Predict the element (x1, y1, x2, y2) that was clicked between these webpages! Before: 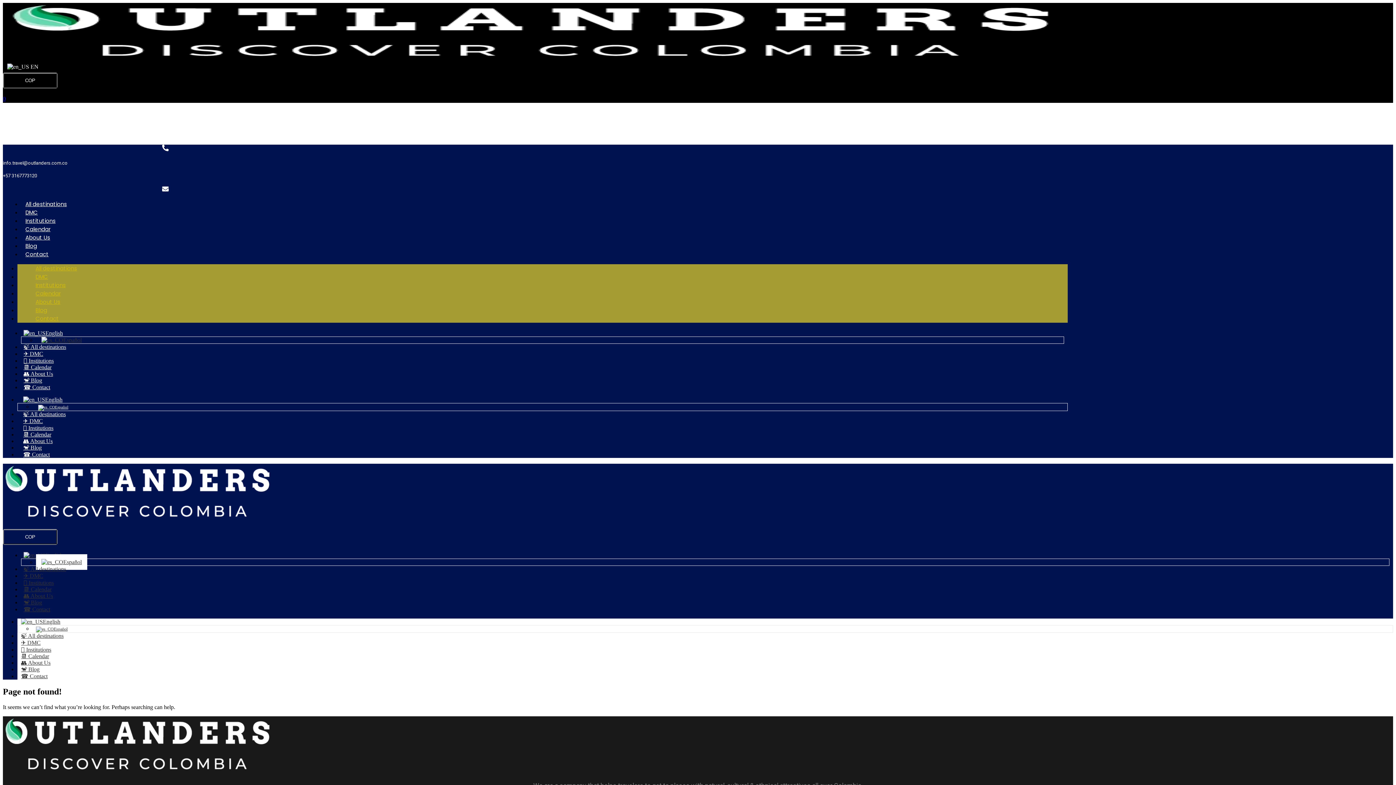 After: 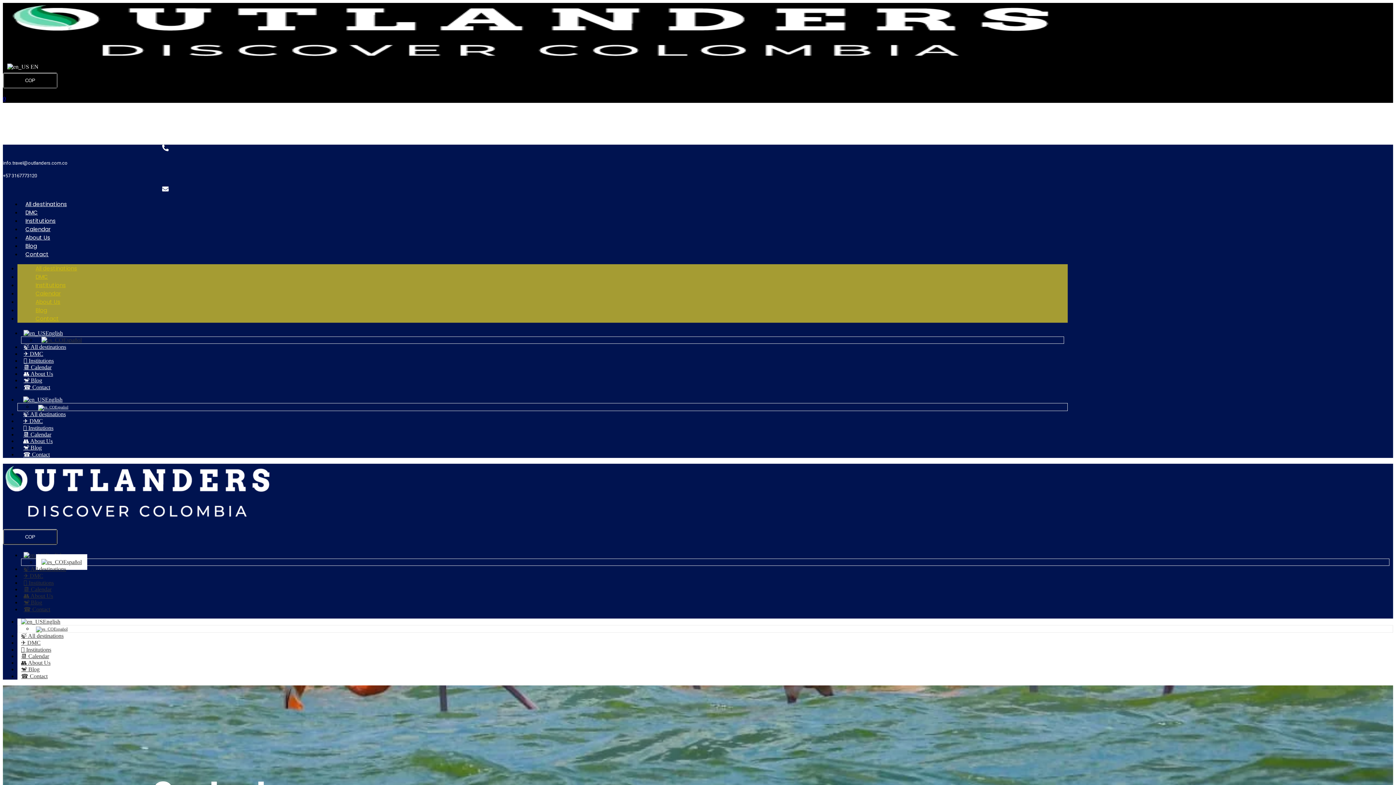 Action: bbox: (21, 600, 52, 618) label: ☎ Contact